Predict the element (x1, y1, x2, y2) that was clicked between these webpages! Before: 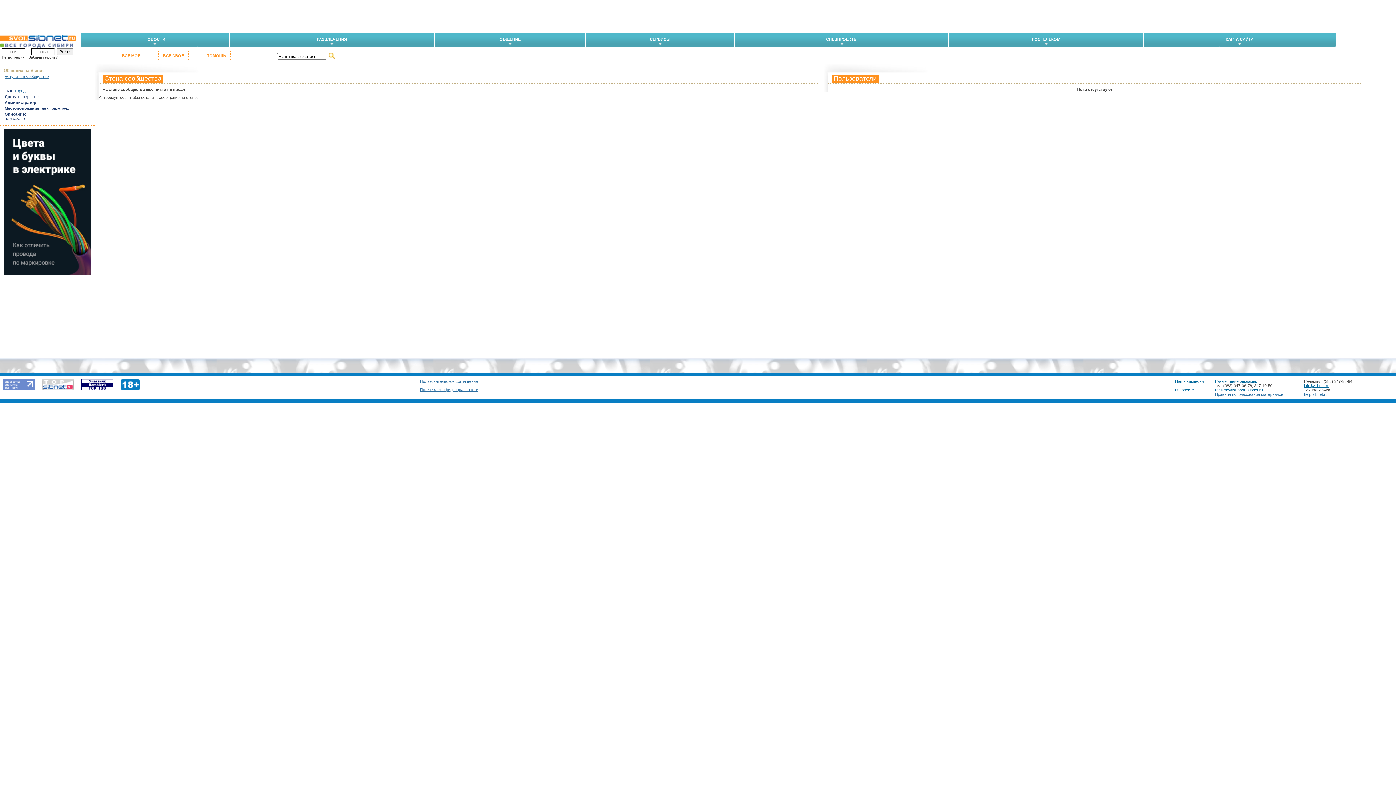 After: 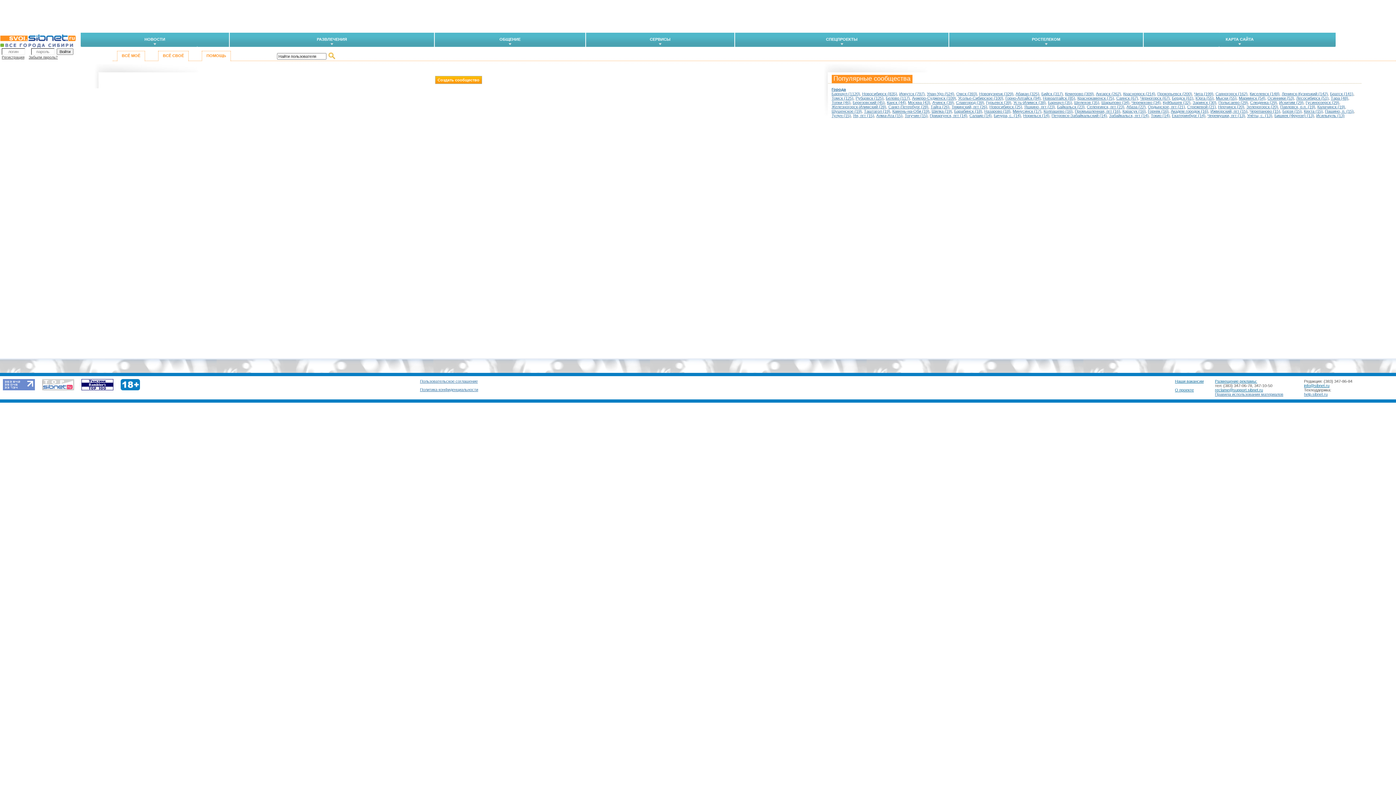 Action: label: Города bbox: (14, 88, 27, 93)